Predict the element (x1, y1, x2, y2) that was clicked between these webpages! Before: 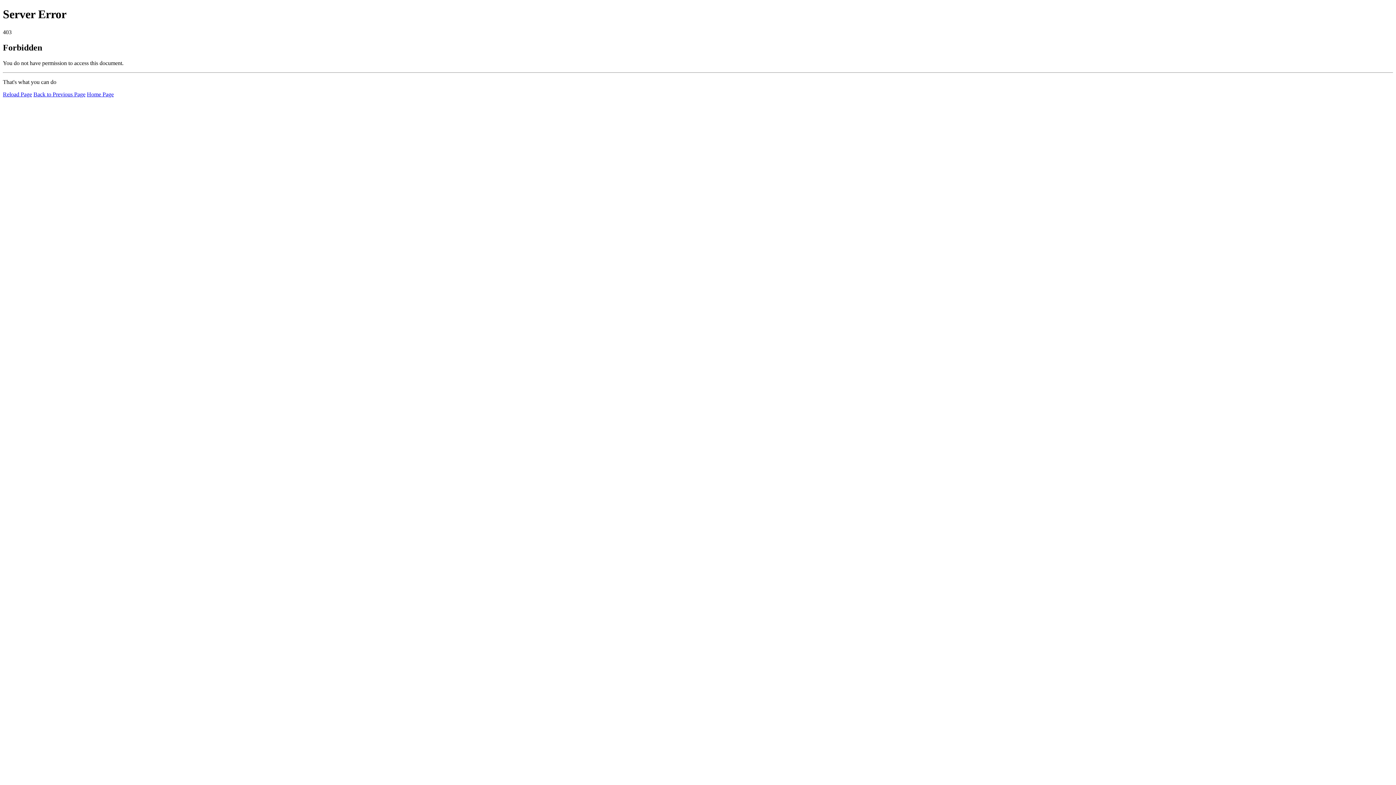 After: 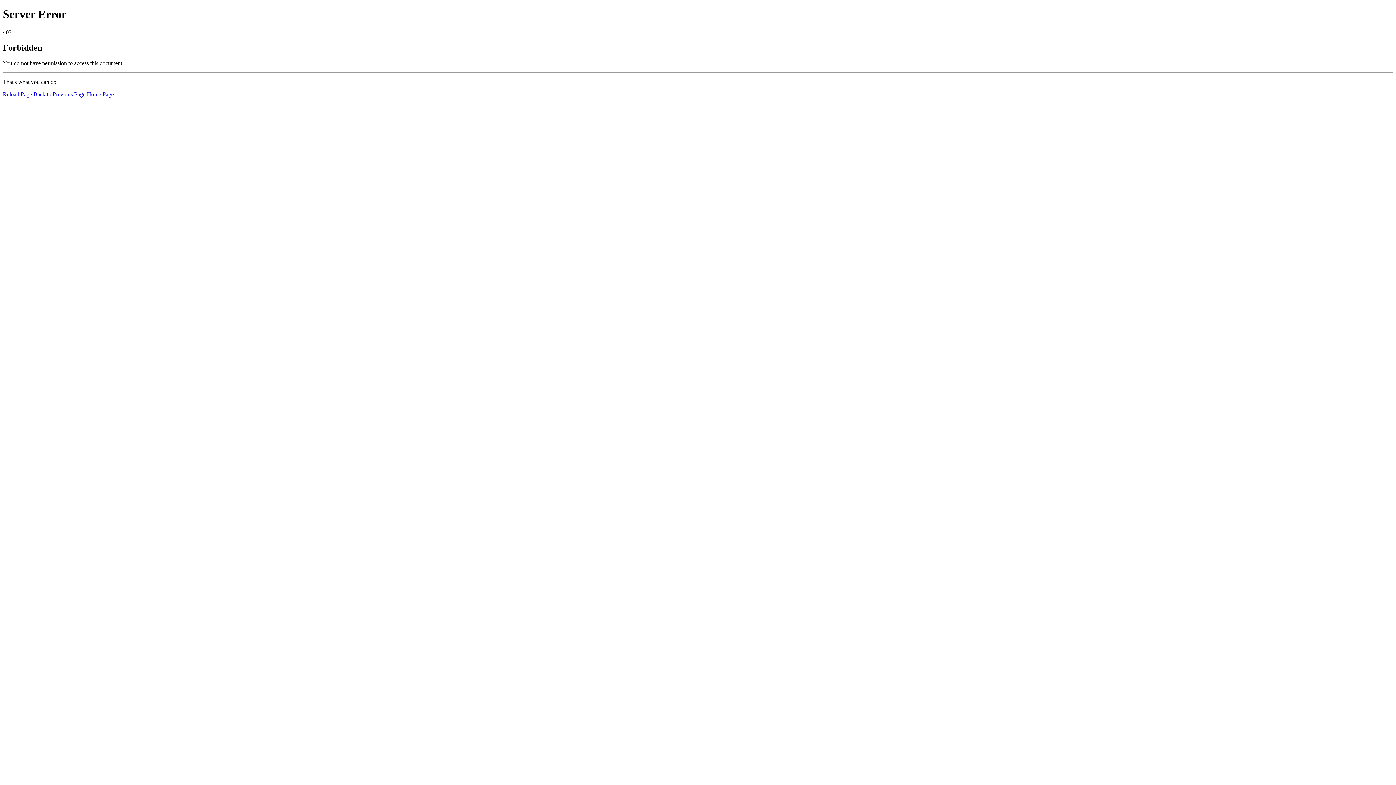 Action: bbox: (2, 91, 32, 97) label: Reload Page